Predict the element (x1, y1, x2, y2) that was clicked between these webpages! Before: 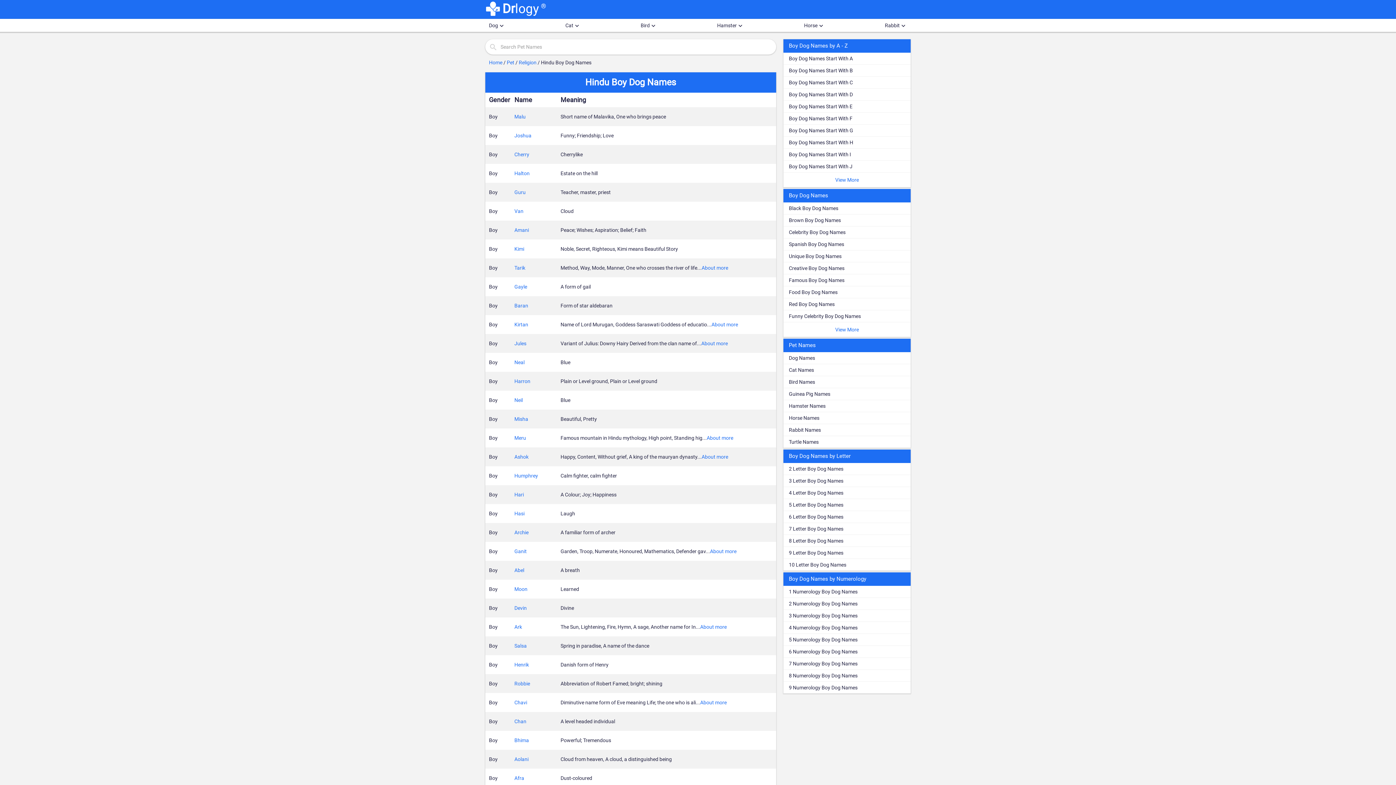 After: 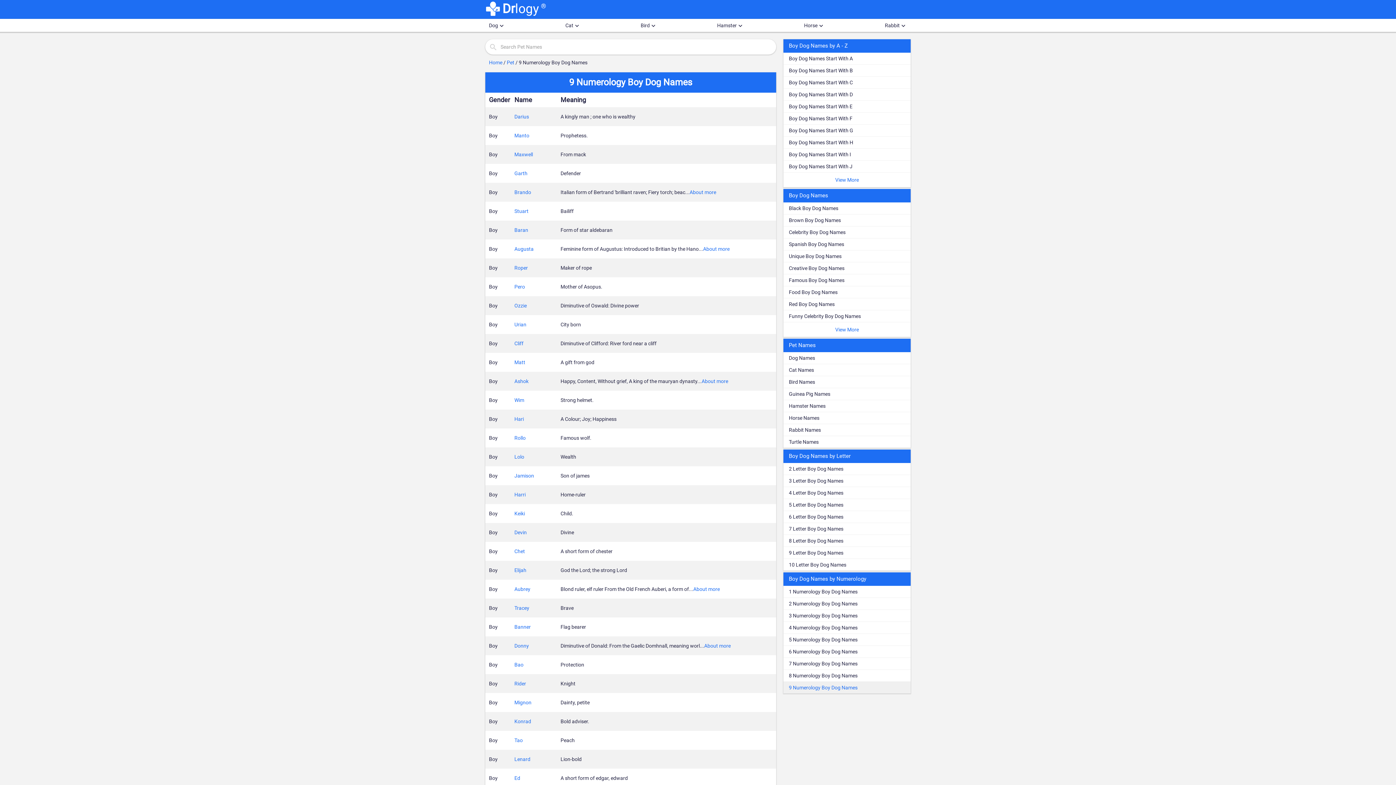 Action: label: 9 Numerology Boy Dog Names bbox: (783, 682, 910, 693)